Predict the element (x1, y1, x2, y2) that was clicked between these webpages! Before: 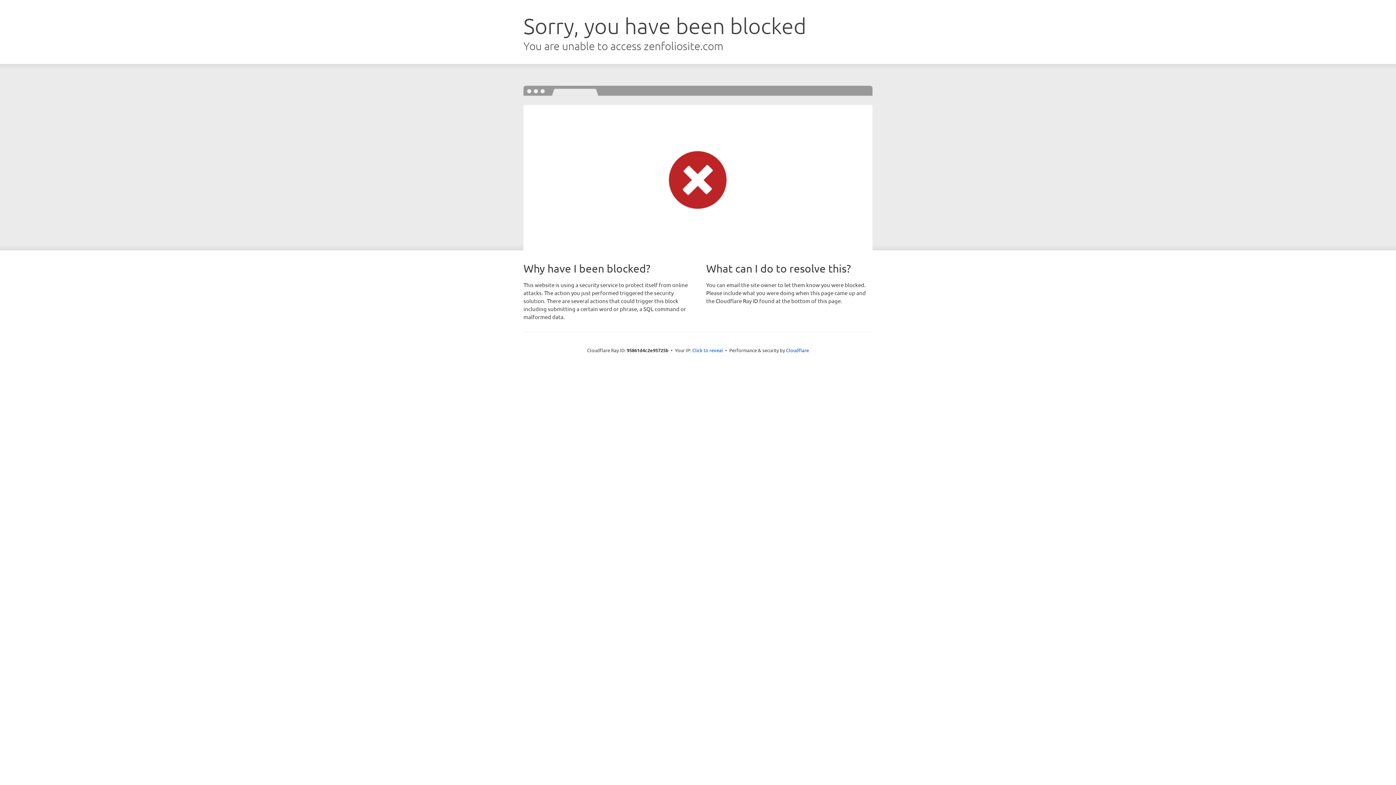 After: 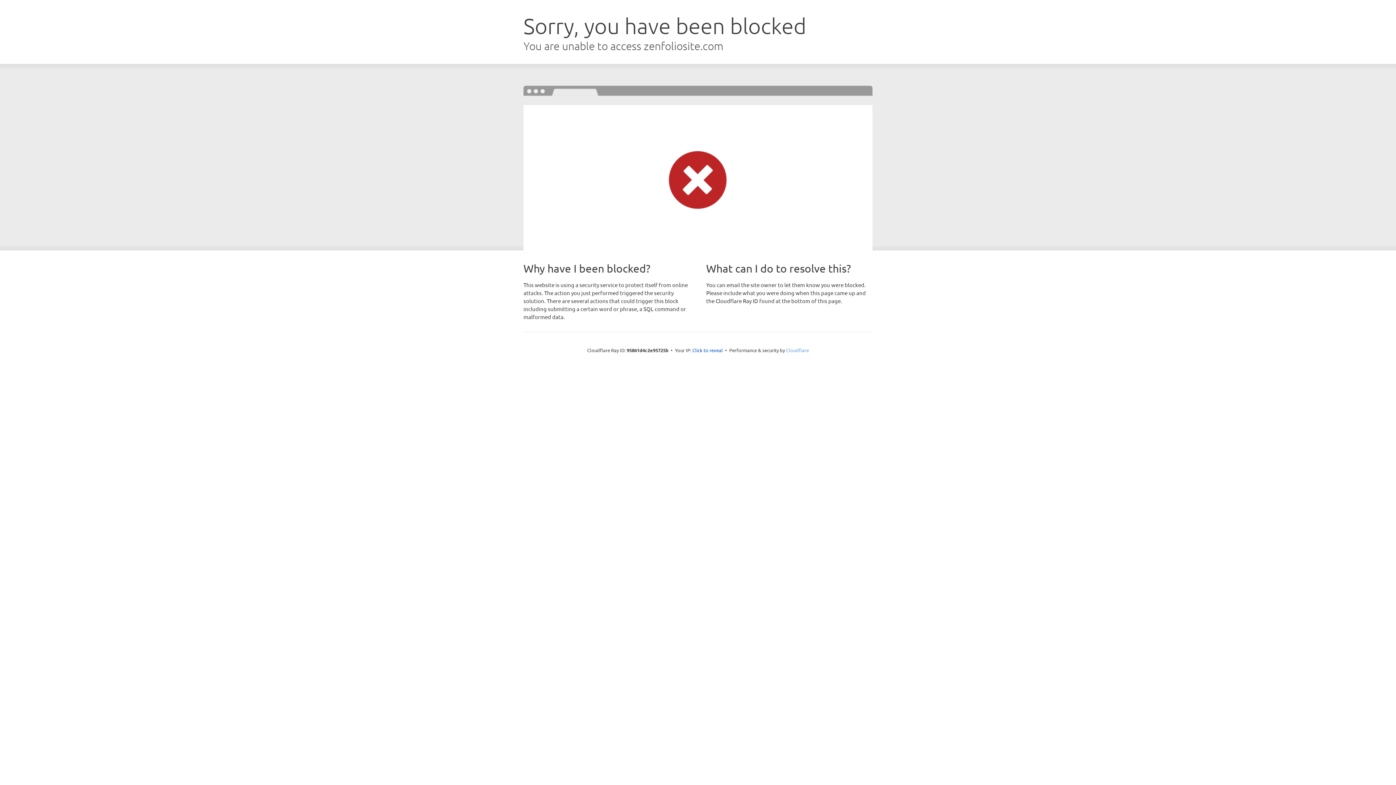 Action: bbox: (786, 347, 809, 353) label: Cloudflare